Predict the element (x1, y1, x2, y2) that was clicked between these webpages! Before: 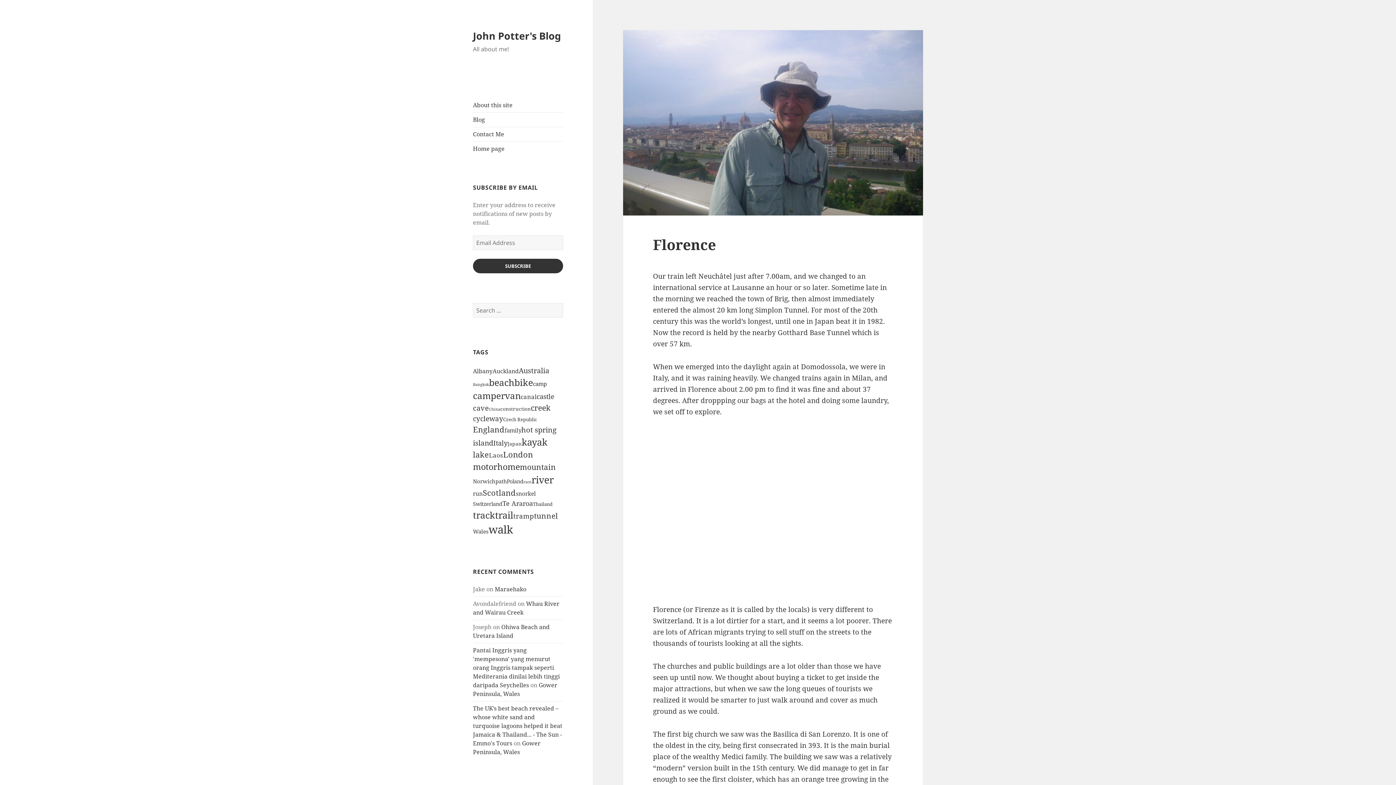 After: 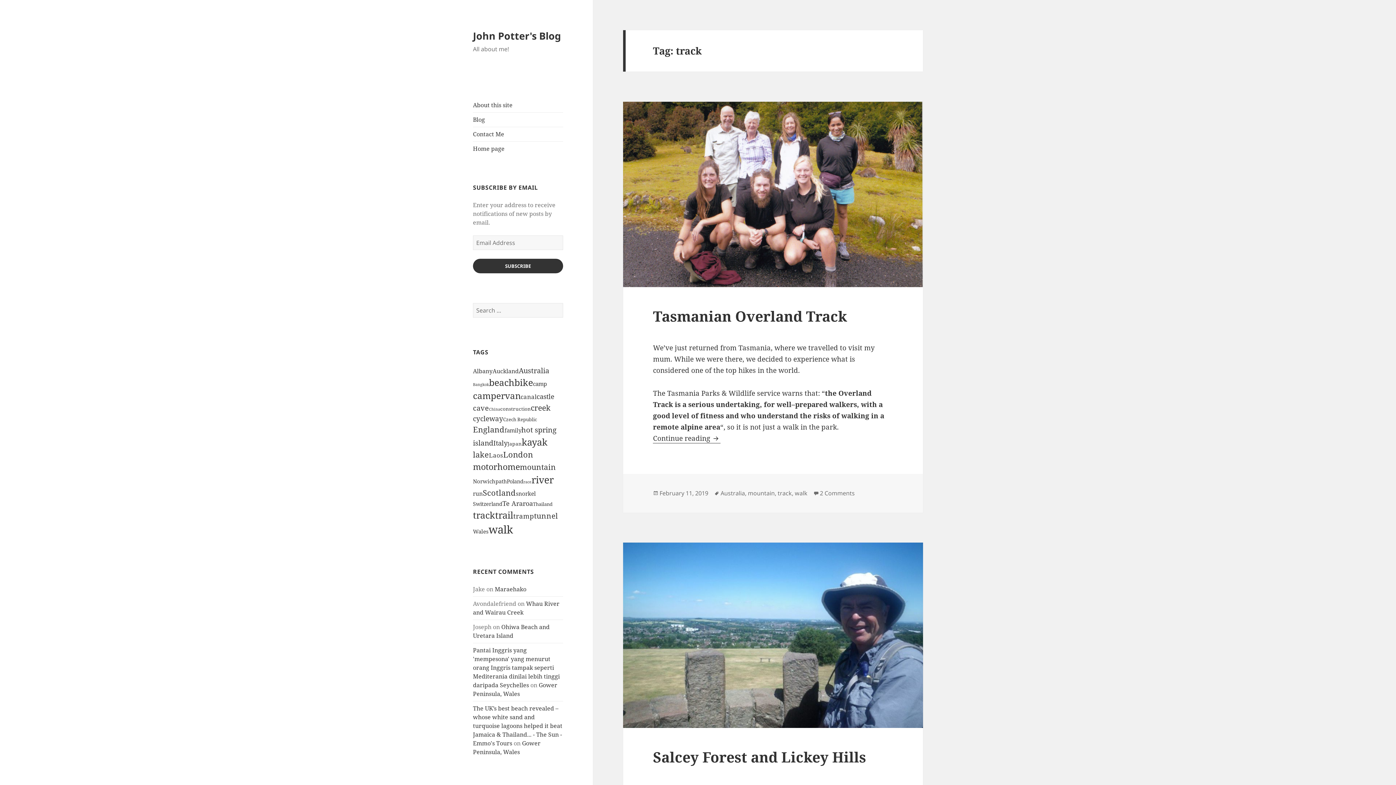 Action: label: track (88 items) bbox: (473, 508, 495, 521)